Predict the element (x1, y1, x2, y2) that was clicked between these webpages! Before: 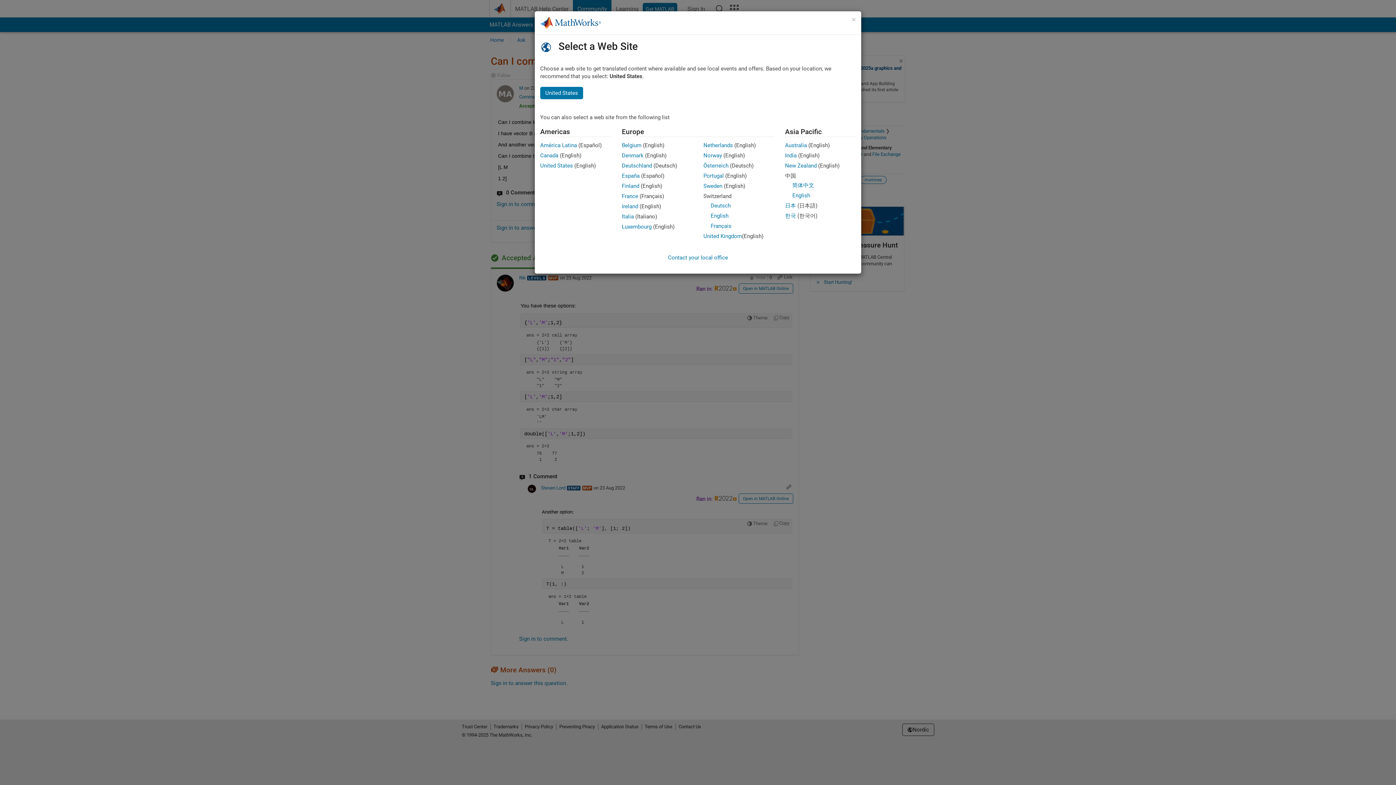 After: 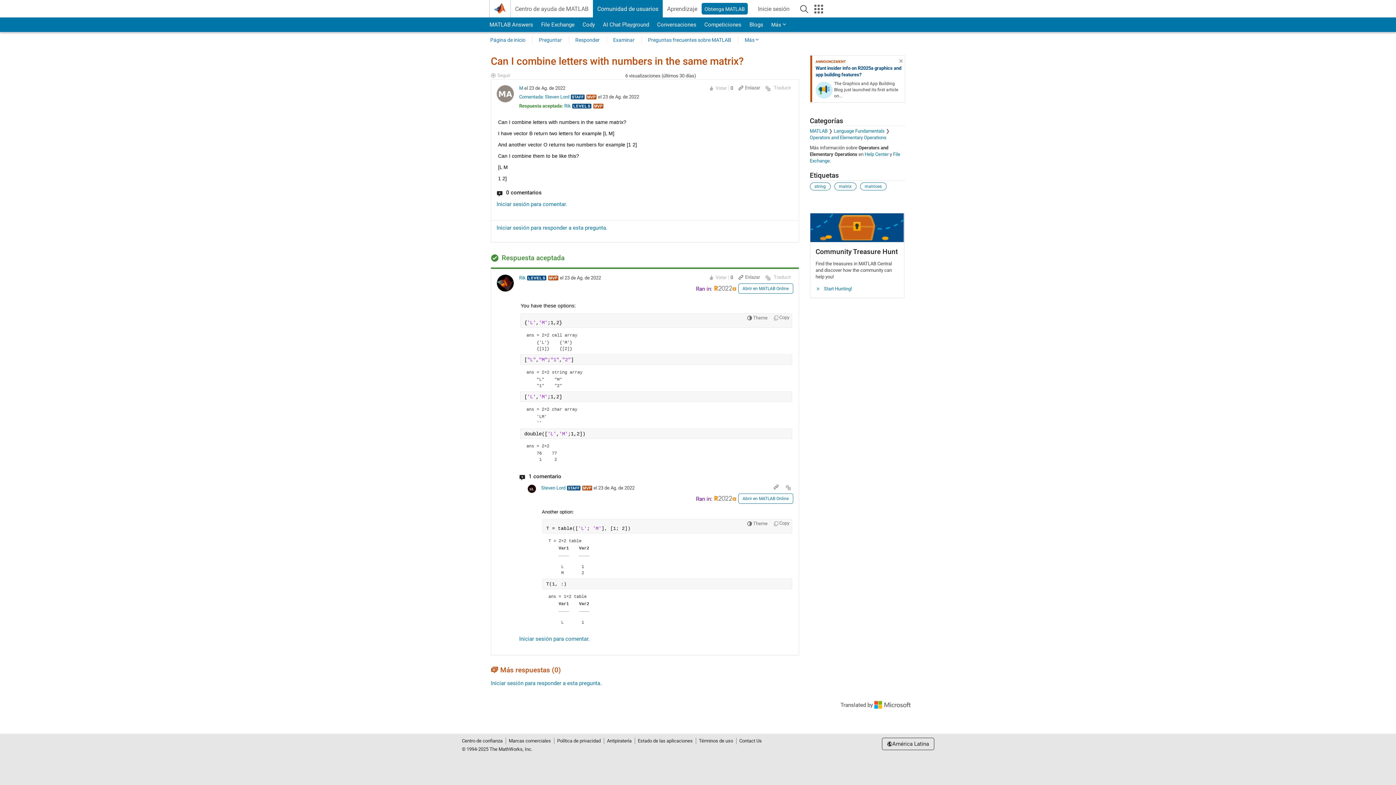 Action: label: América Latina bbox: (540, 142, 577, 148)